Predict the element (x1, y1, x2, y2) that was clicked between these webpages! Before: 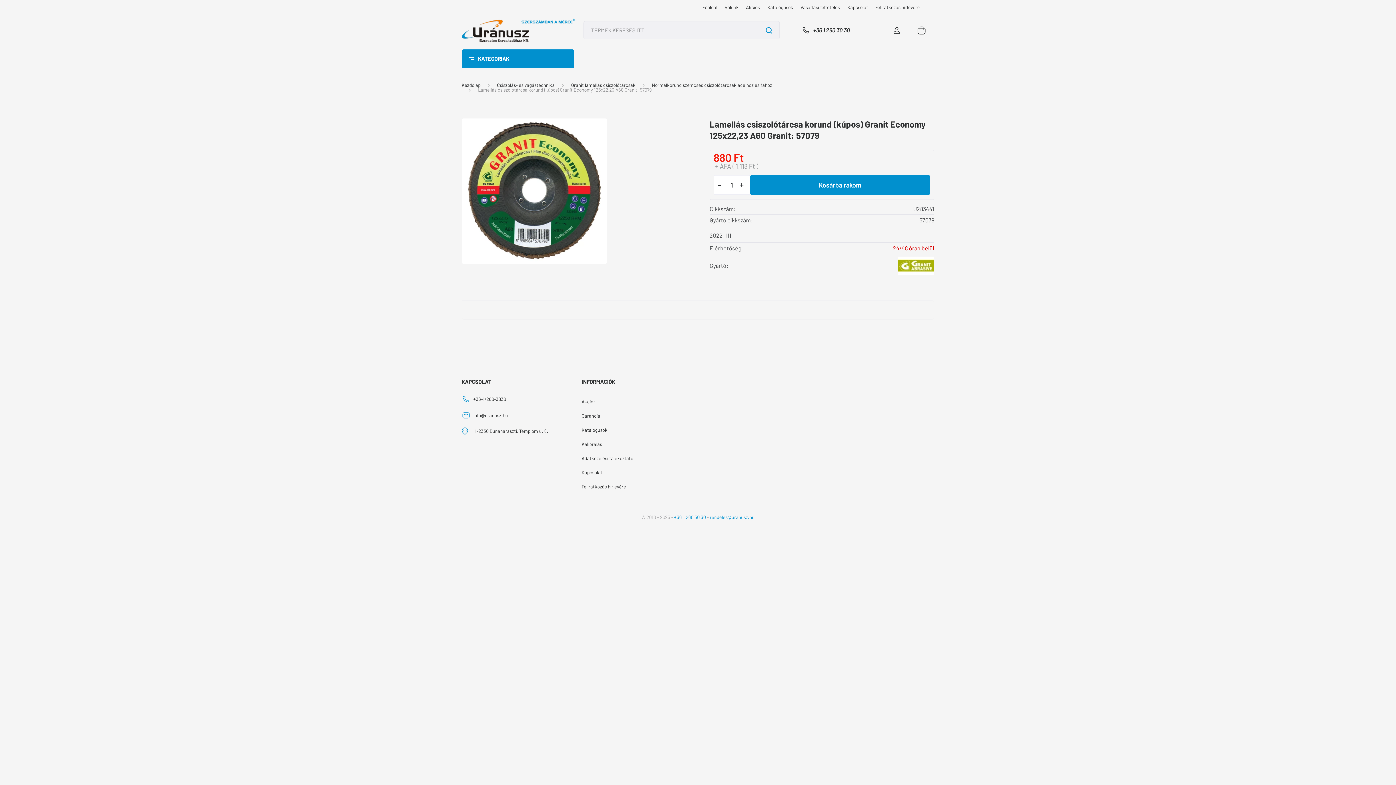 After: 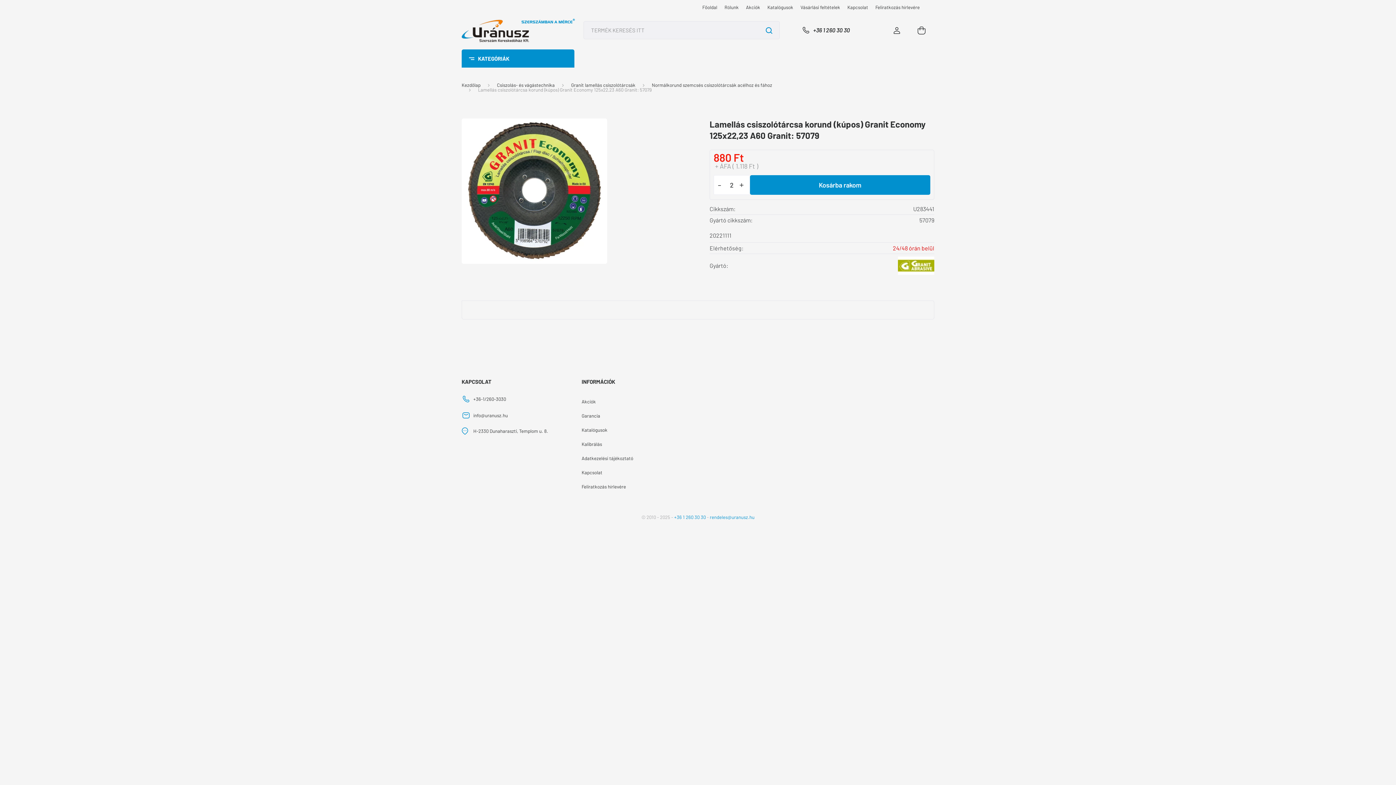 Action: bbox: (736, 174, 747, 194) label: +